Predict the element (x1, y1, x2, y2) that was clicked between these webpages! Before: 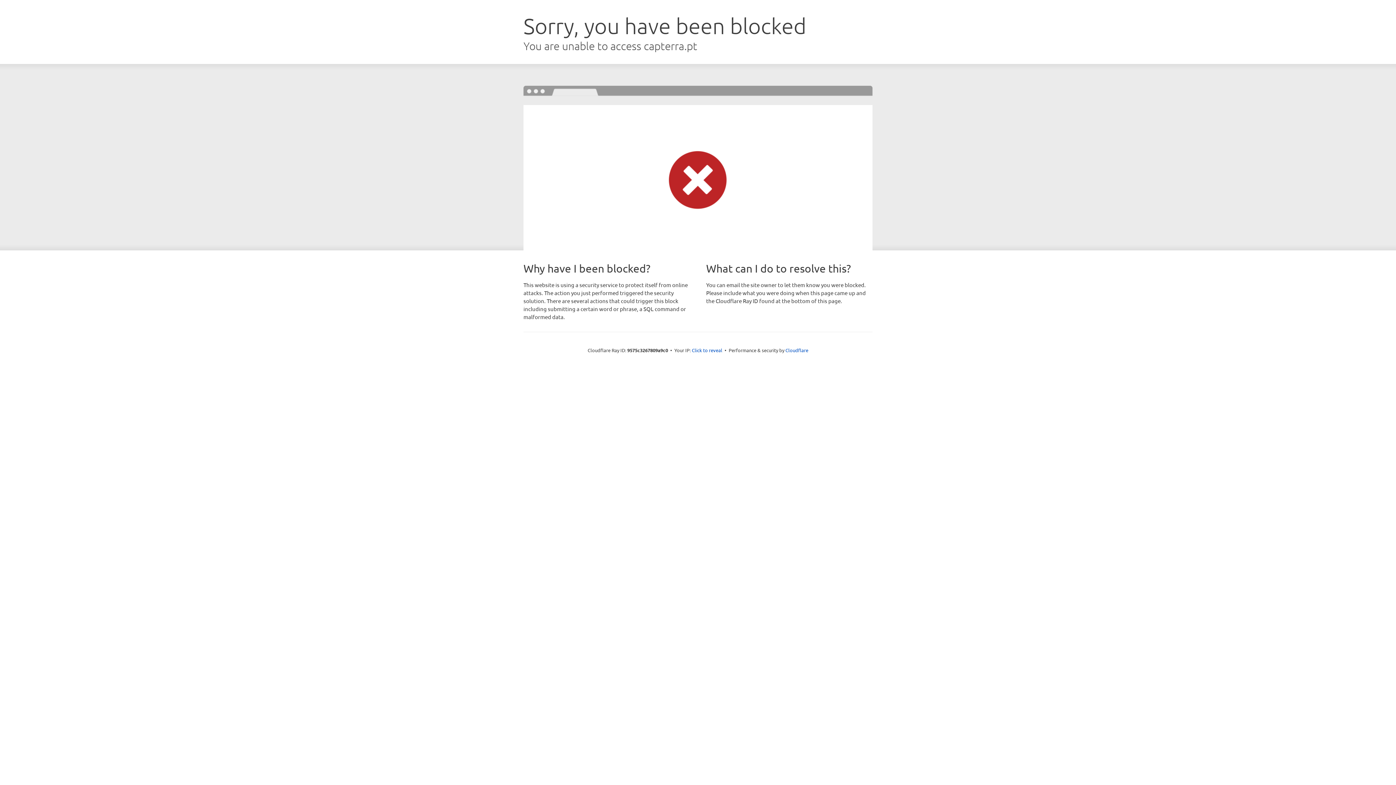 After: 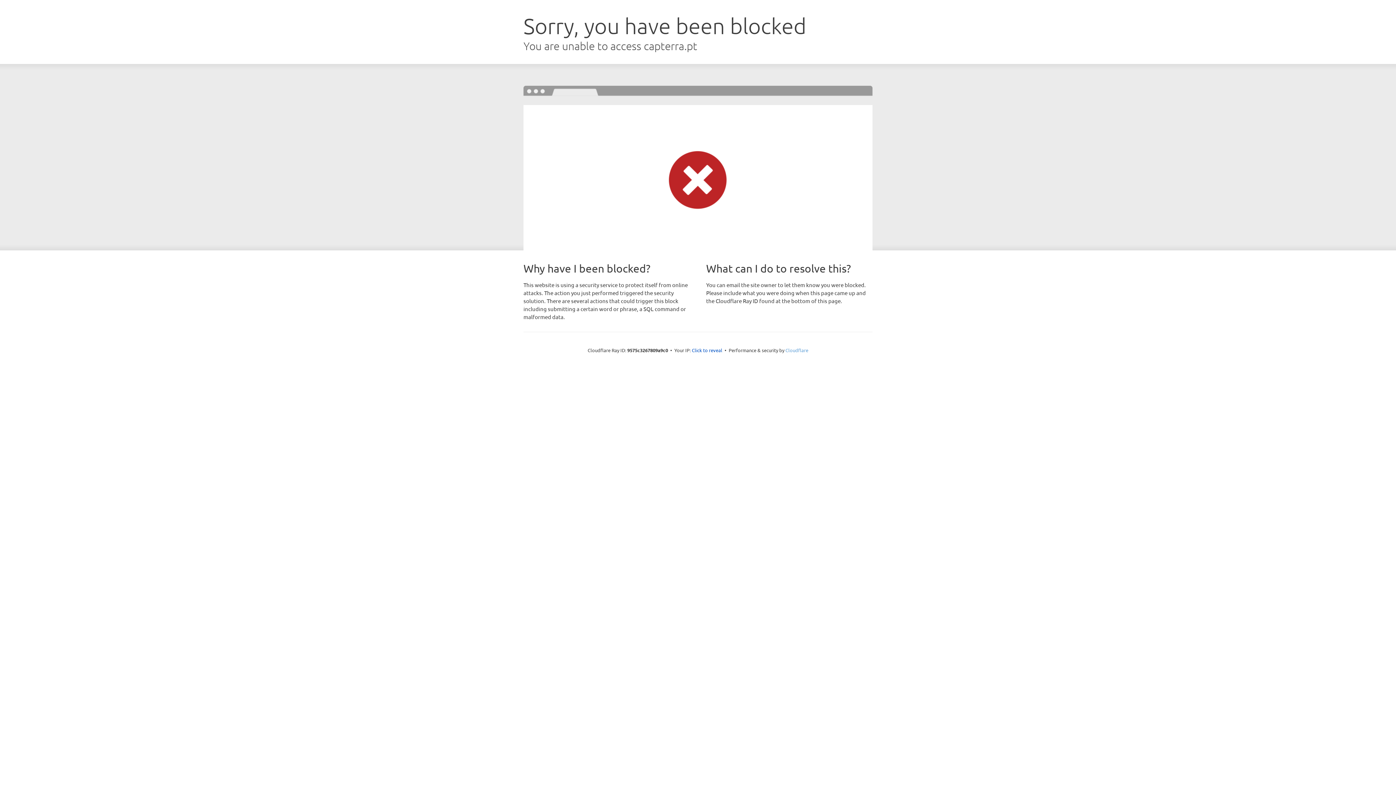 Action: label: Cloudflare bbox: (785, 347, 808, 353)